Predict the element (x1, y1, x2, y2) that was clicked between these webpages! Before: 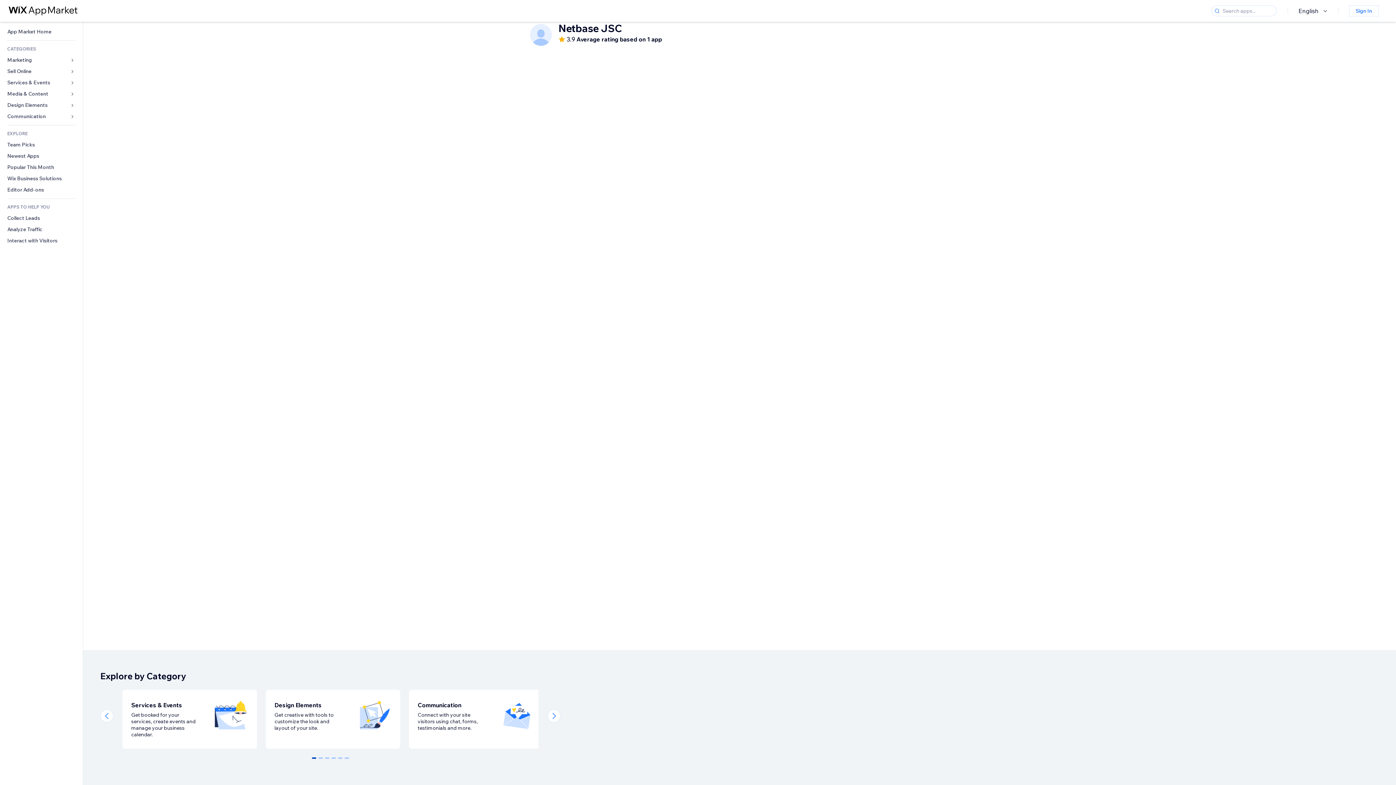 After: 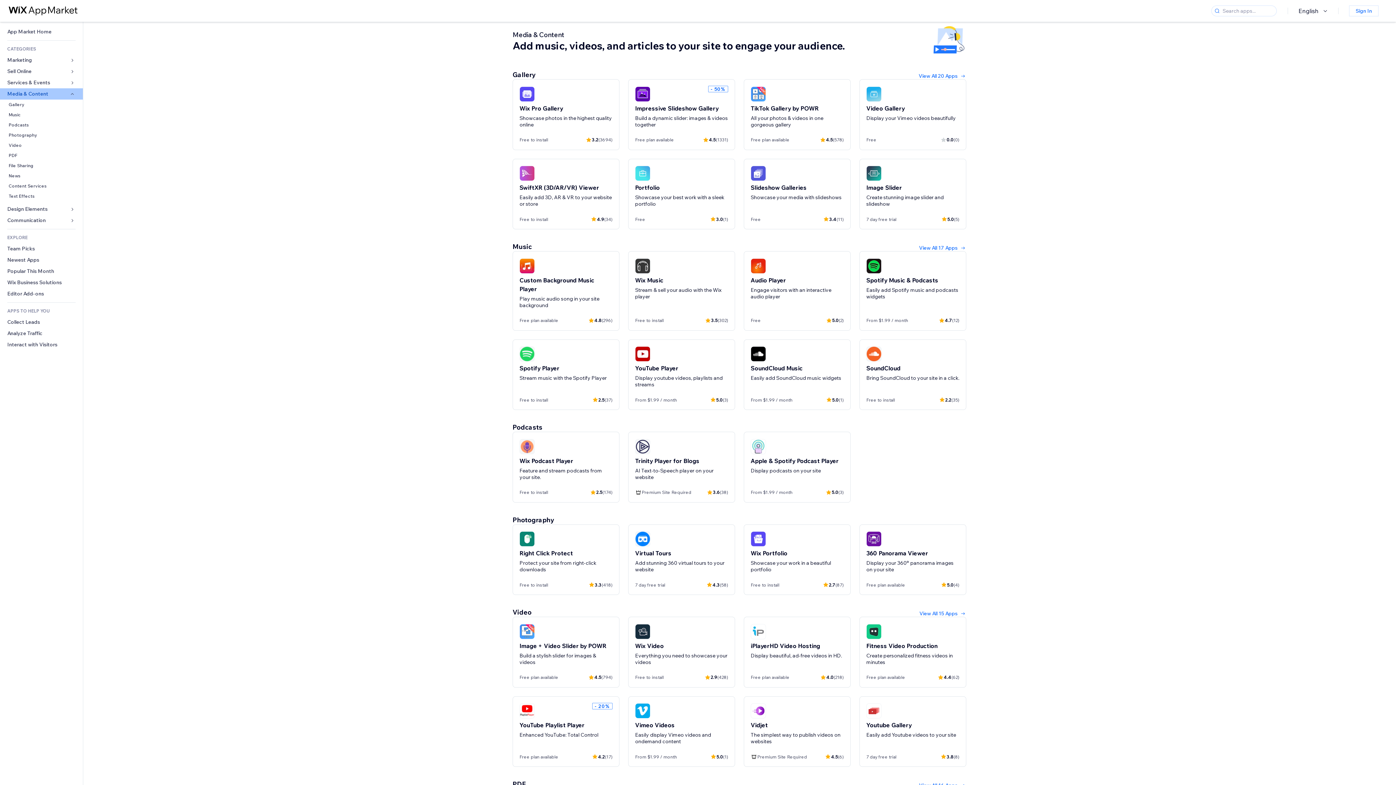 Action: bbox: (0, 88, 82, 99) label: Media & Content